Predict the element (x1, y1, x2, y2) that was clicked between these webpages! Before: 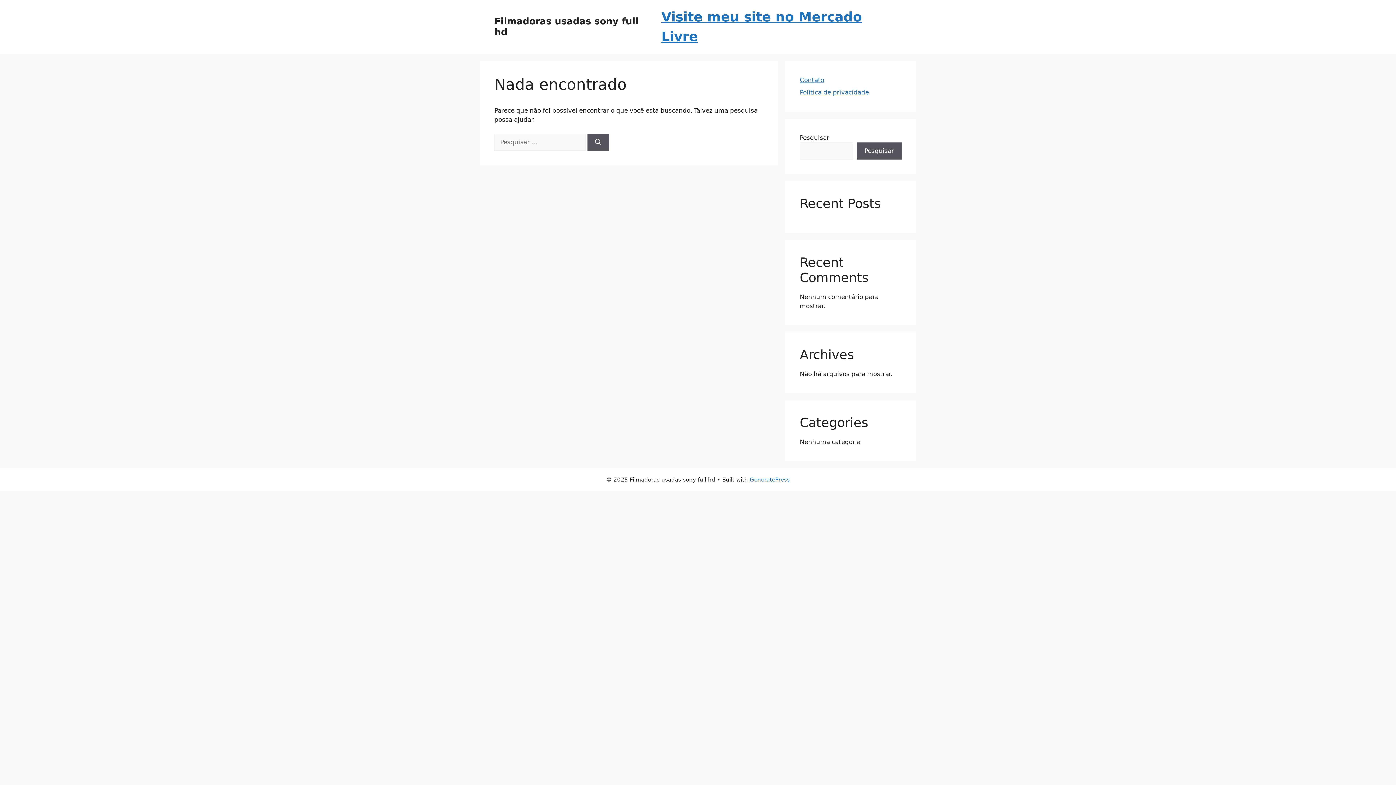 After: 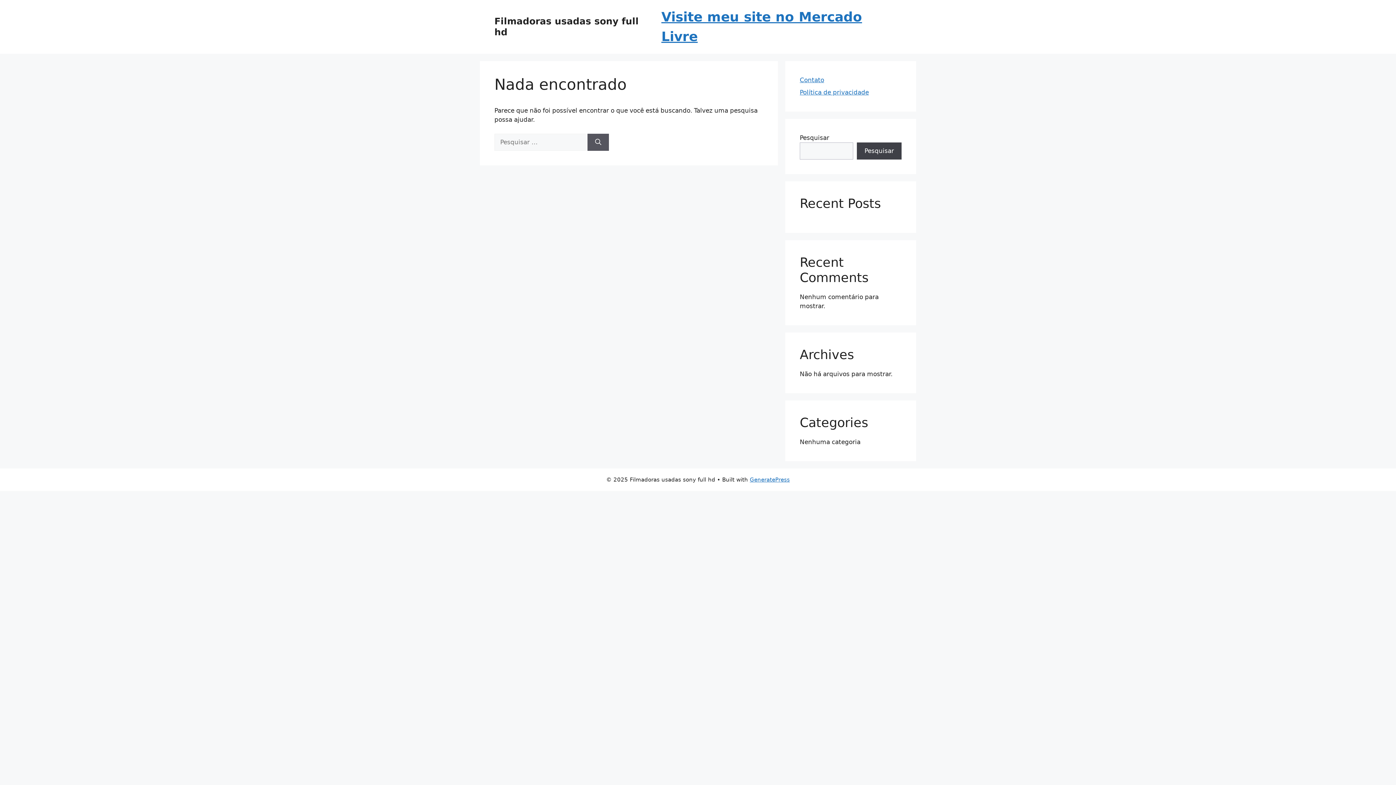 Action: label: Pesquisar bbox: (857, 142, 901, 159)